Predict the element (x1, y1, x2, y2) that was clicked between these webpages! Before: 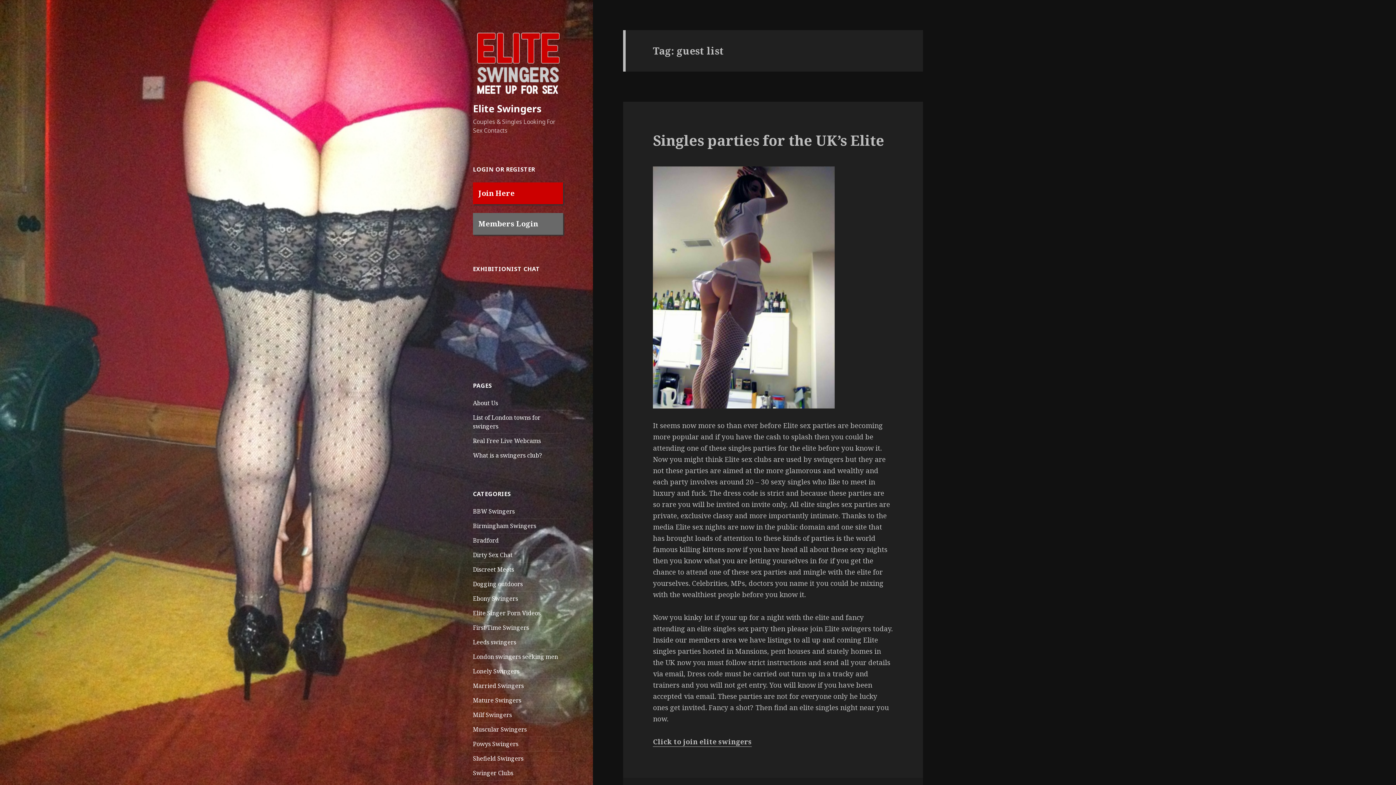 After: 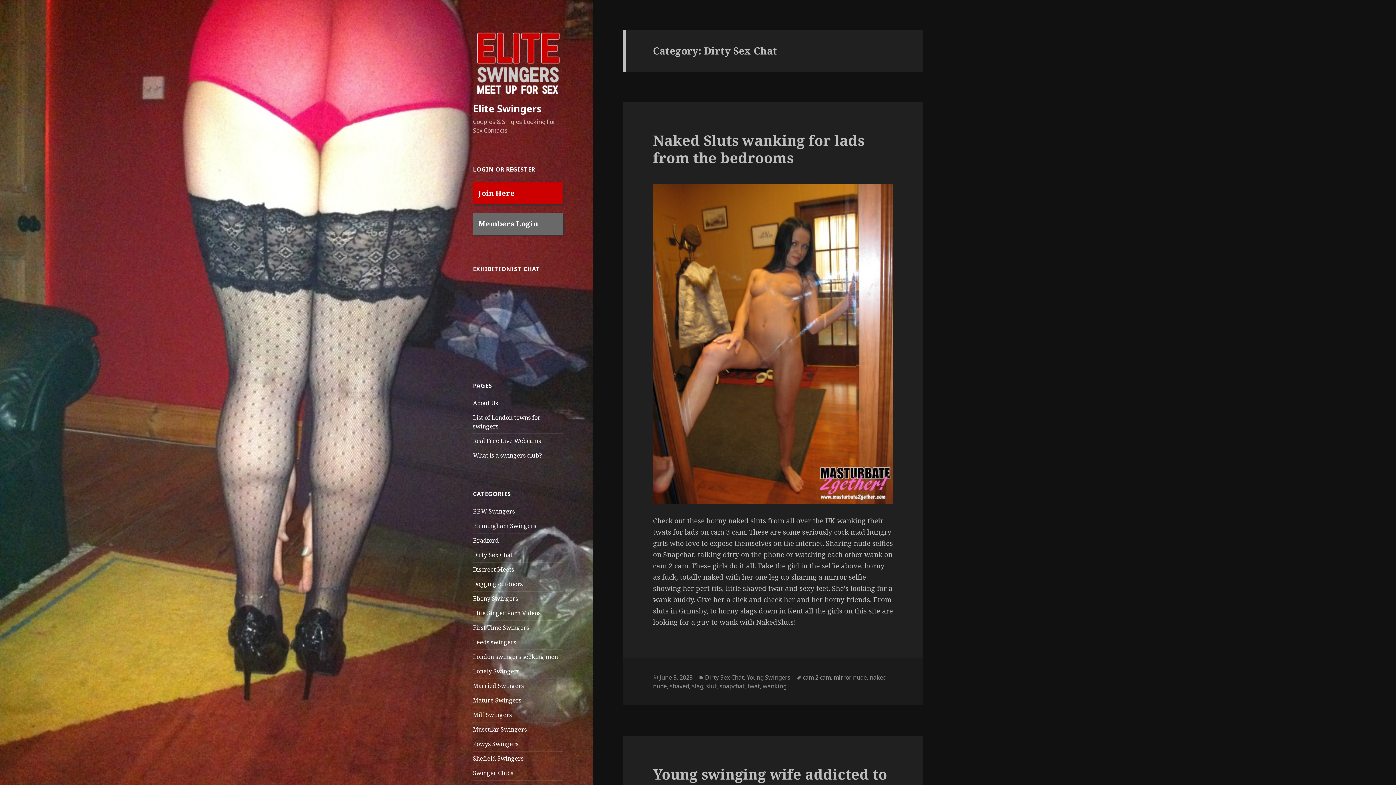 Action: label: Dirty Sex Chat bbox: (473, 551, 512, 559)